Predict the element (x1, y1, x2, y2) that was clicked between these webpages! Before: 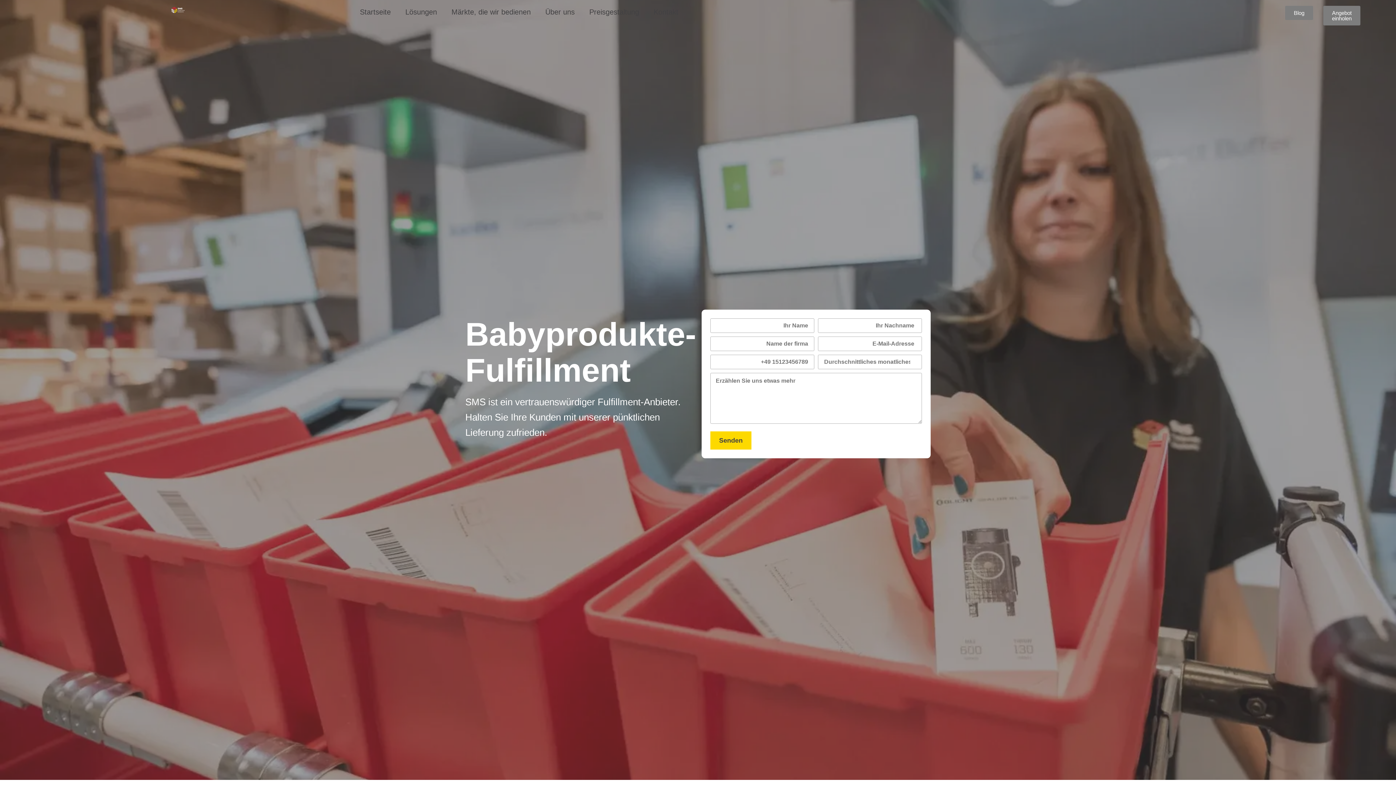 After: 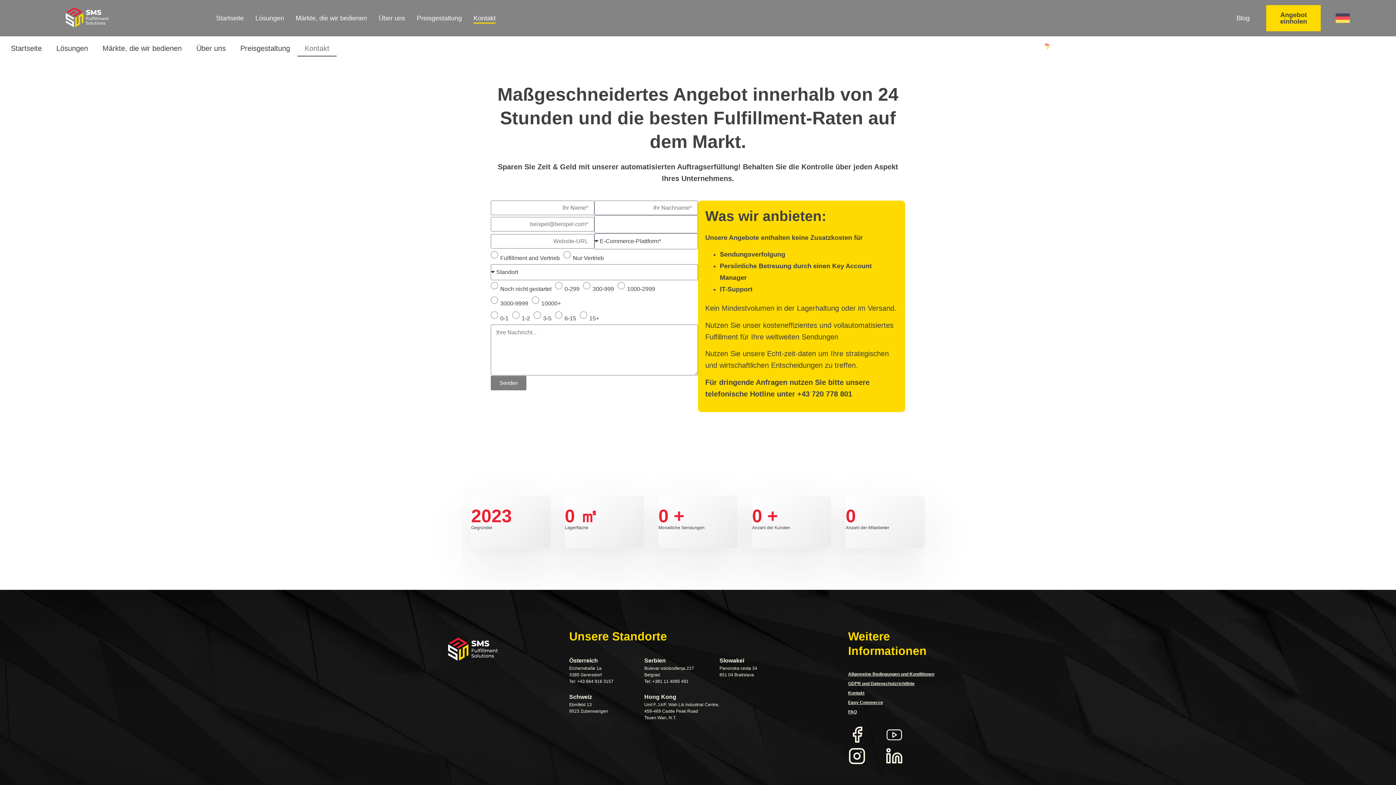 Action: bbox: (1323, 5, 1360, 25) label: Angebot einholen